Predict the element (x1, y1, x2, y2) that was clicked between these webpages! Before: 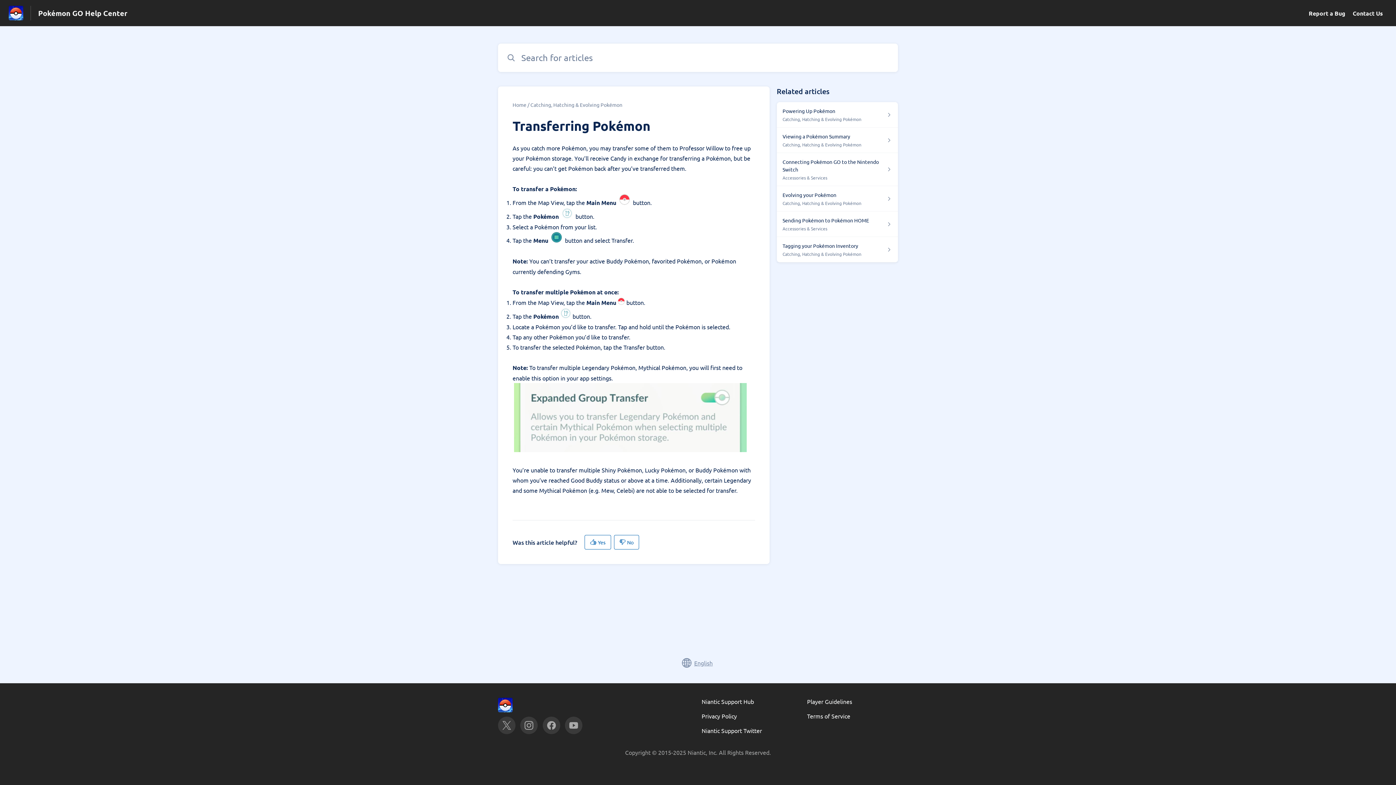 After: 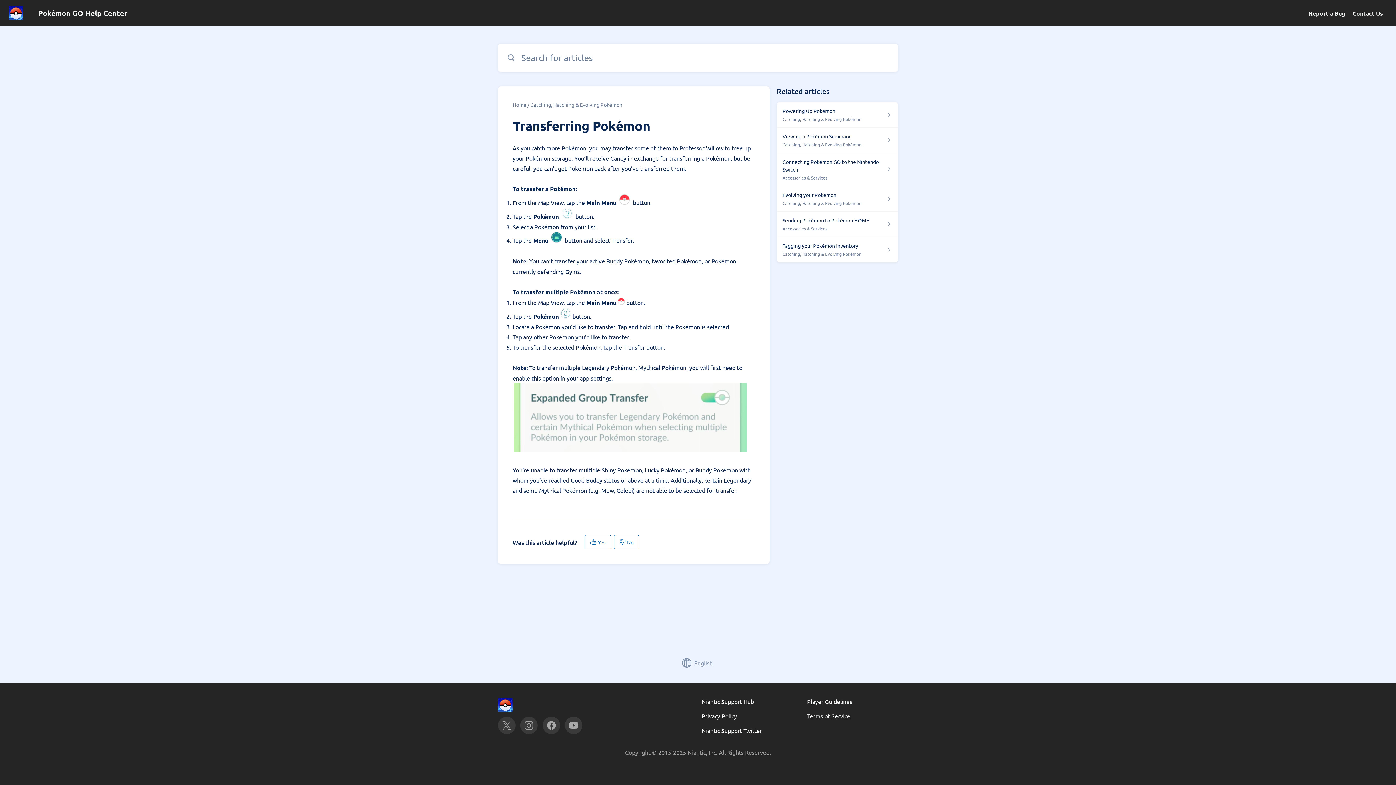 Action: bbox: (514, 383, 746, 452)